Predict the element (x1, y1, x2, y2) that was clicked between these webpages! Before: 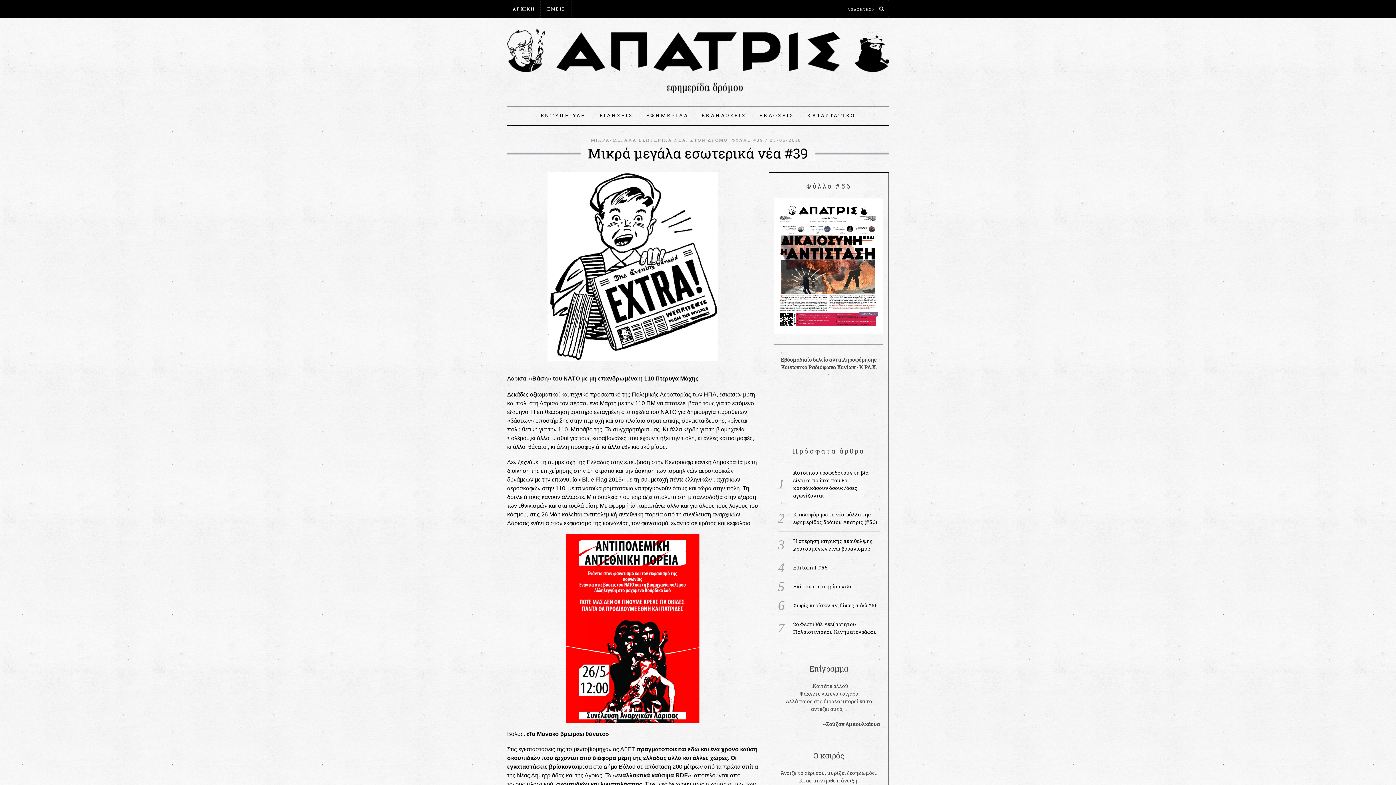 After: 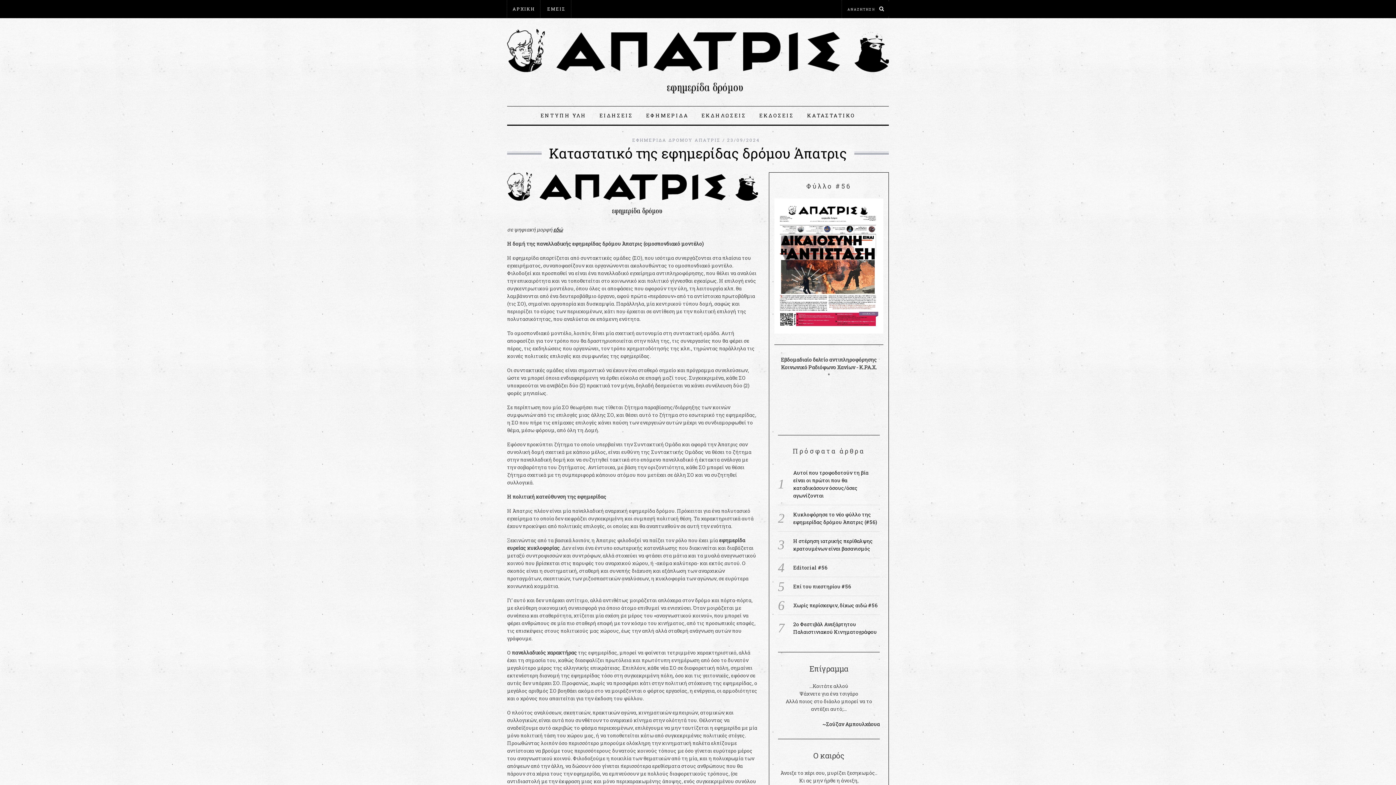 Action: bbox: (801, 106, 861, 124) label: ΚΑΤΑΣΤΑΤΙΚΟ